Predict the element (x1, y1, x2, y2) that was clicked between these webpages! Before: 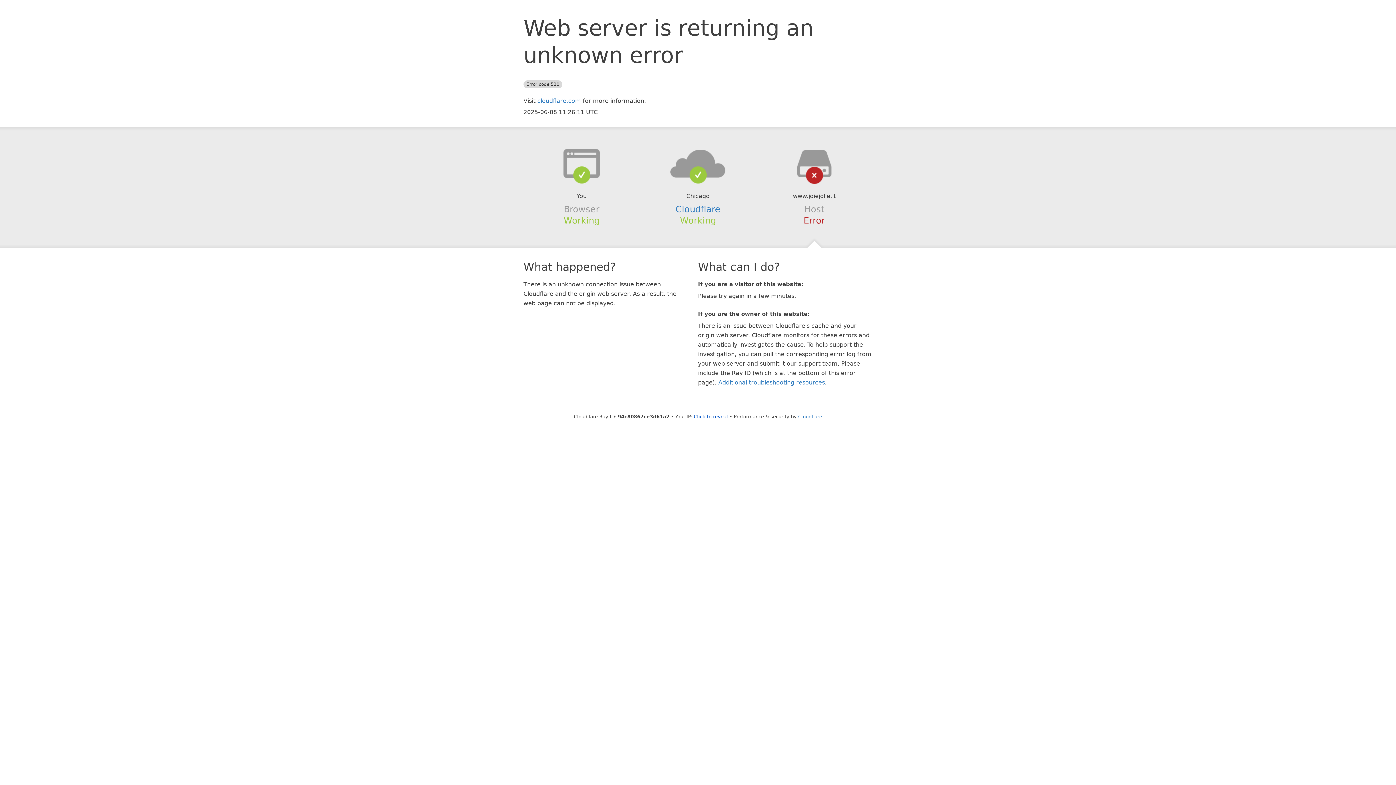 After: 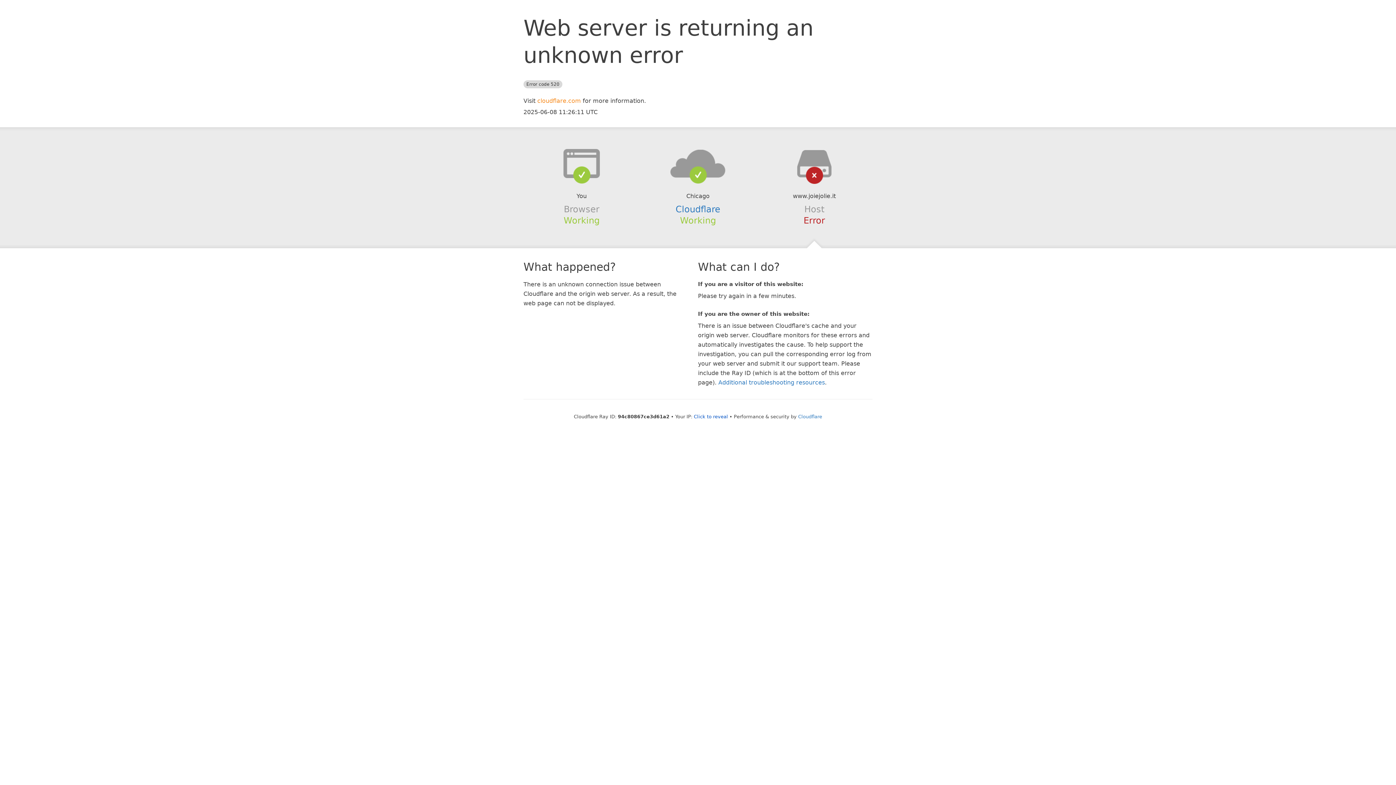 Action: bbox: (537, 97, 581, 104) label: cloudflare.com